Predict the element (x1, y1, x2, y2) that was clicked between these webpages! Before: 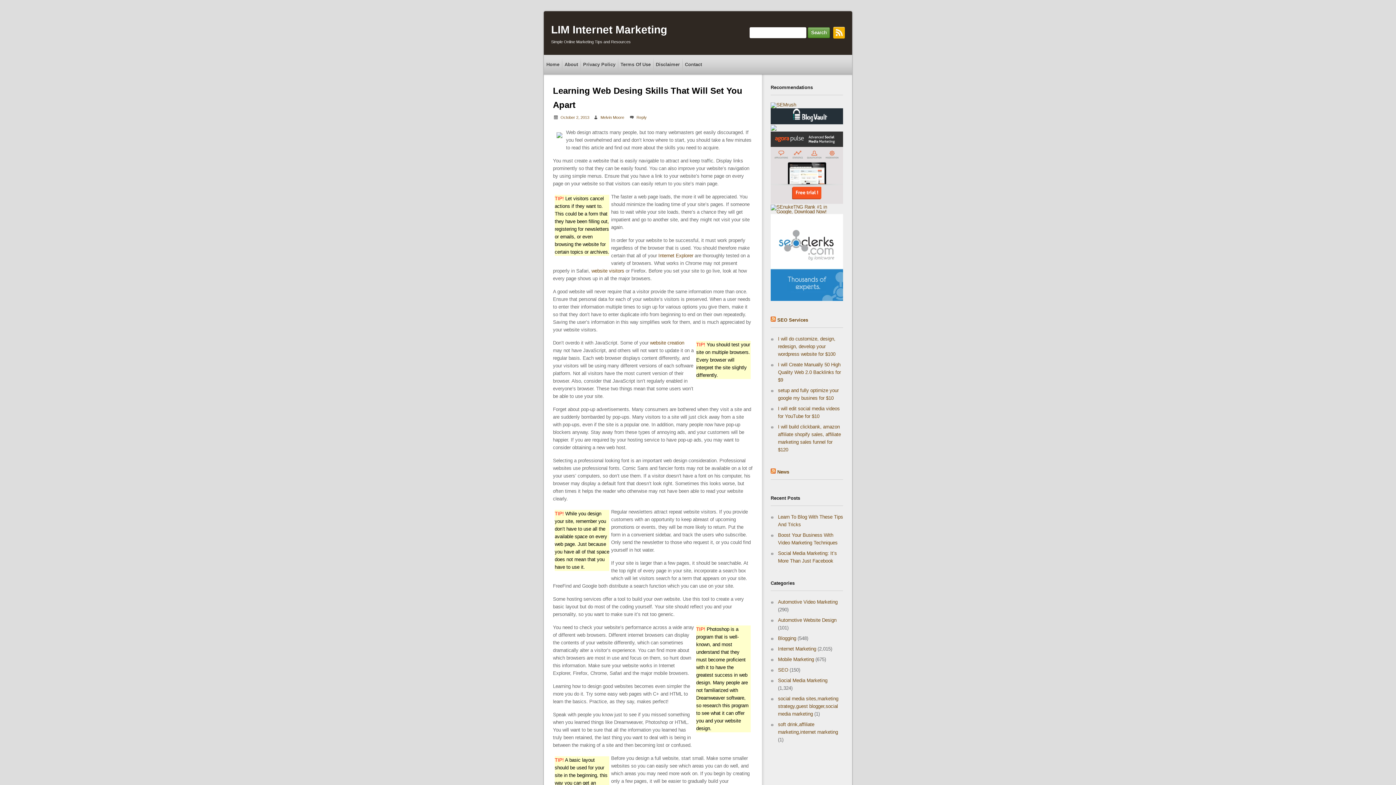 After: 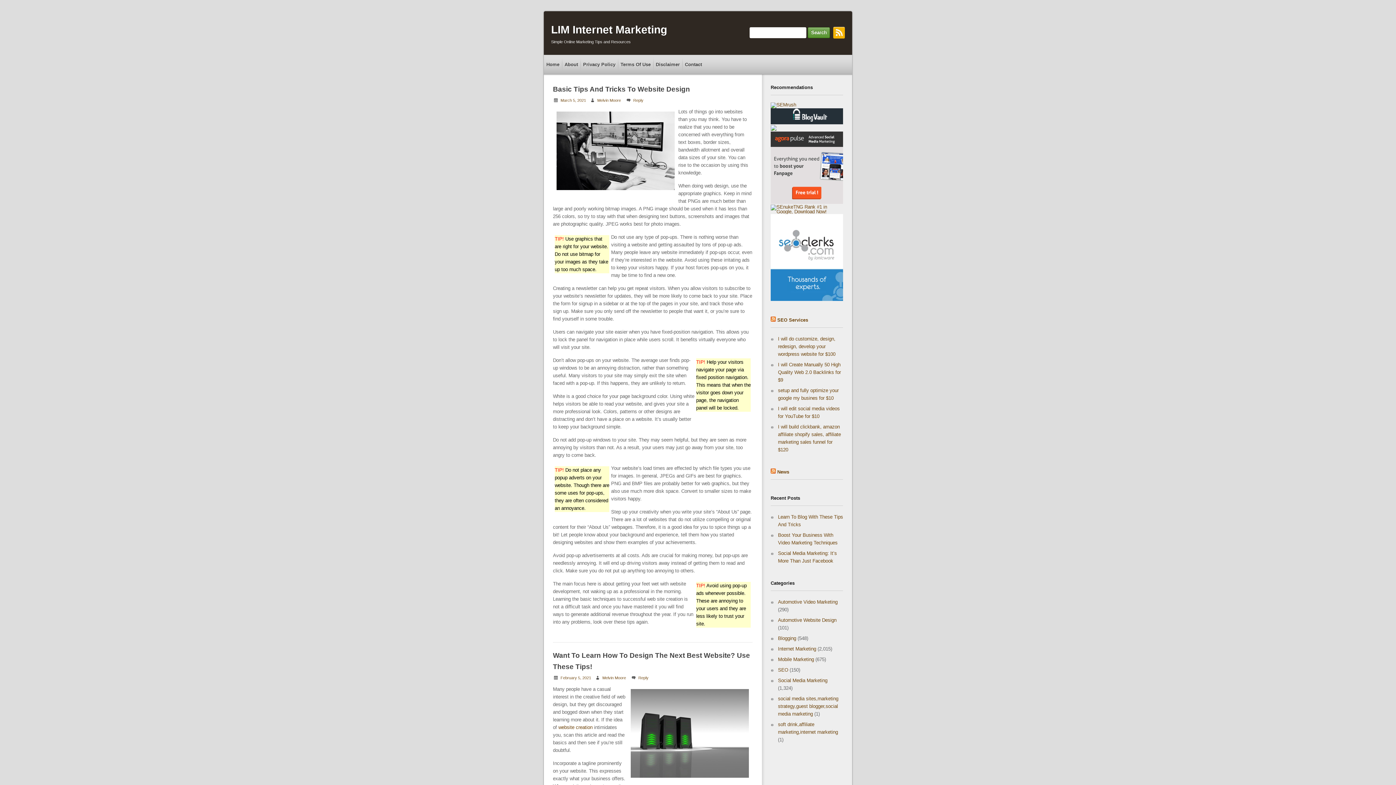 Action: label: Automotive Website Design bbox: (778, 617, 836, 623)